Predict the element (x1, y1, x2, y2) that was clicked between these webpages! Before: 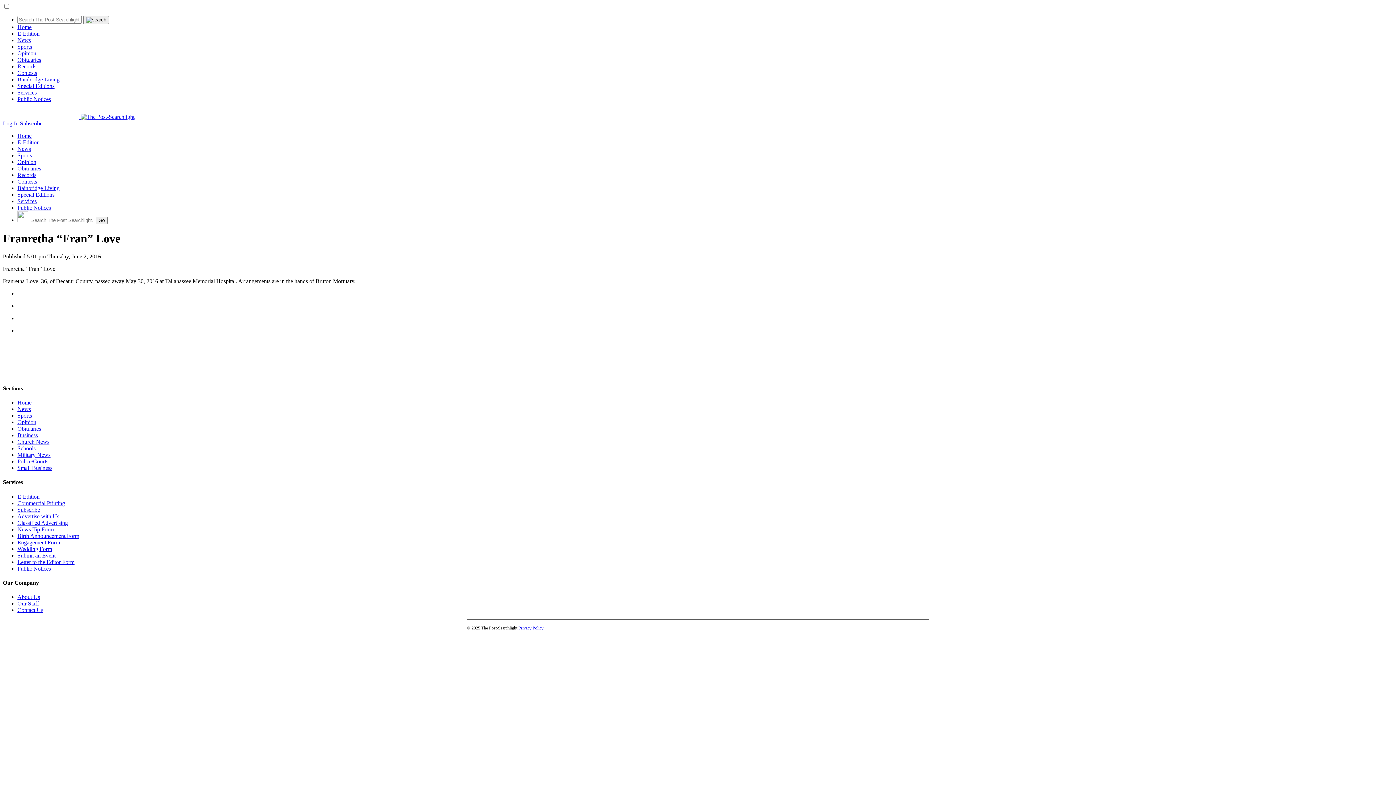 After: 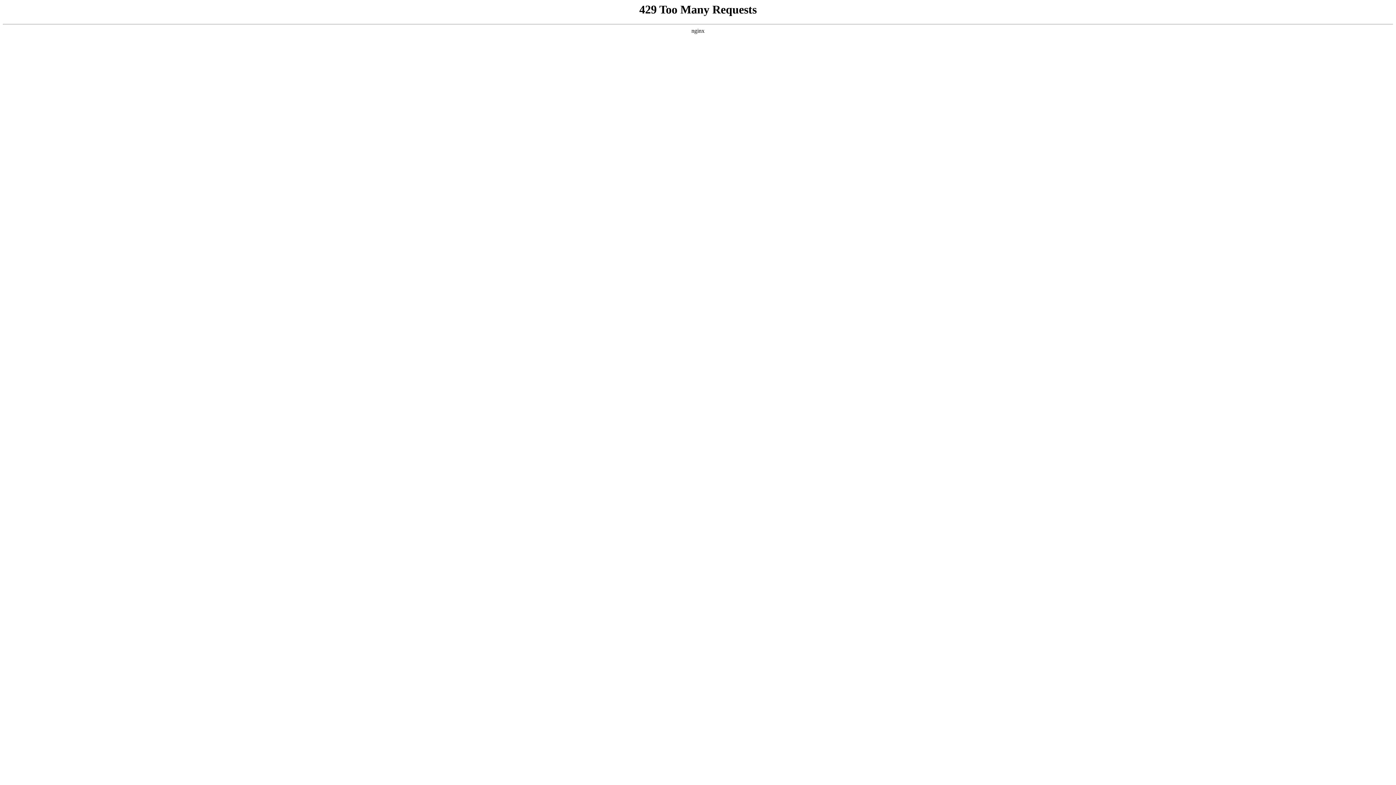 Action: bbox: (17, 198, 36, 204) label: Services